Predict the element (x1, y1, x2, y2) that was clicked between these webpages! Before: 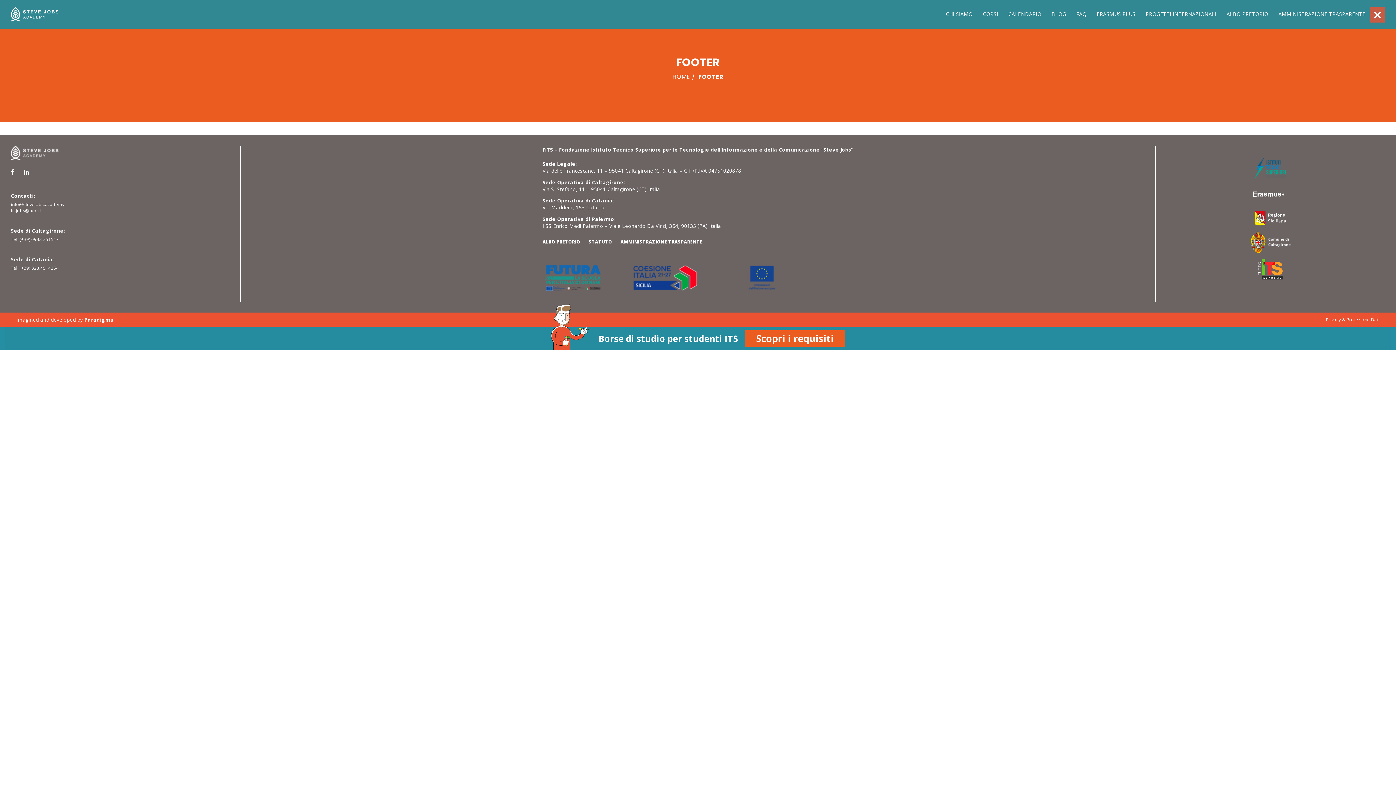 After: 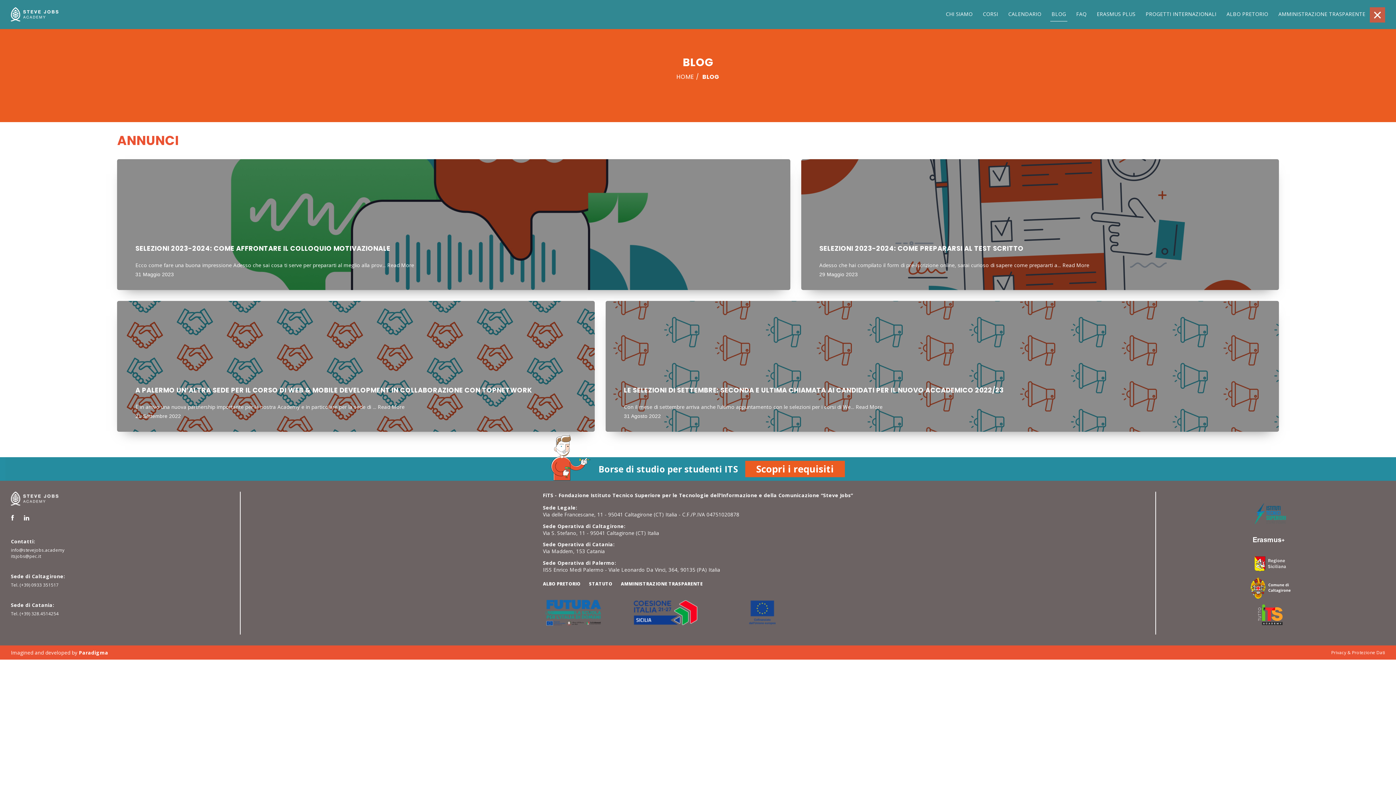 Action: label: BLOG bbox: (1050, 7, 1067, 21)